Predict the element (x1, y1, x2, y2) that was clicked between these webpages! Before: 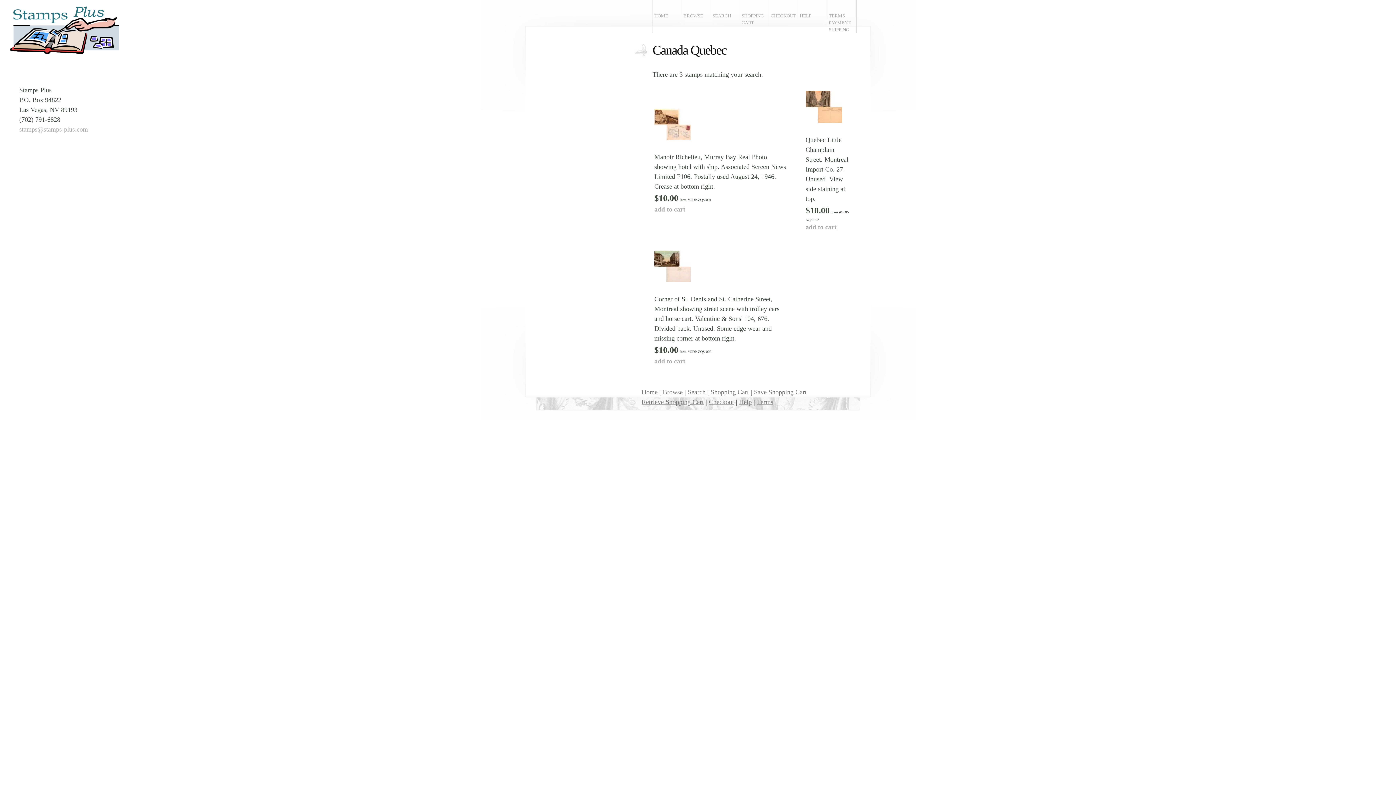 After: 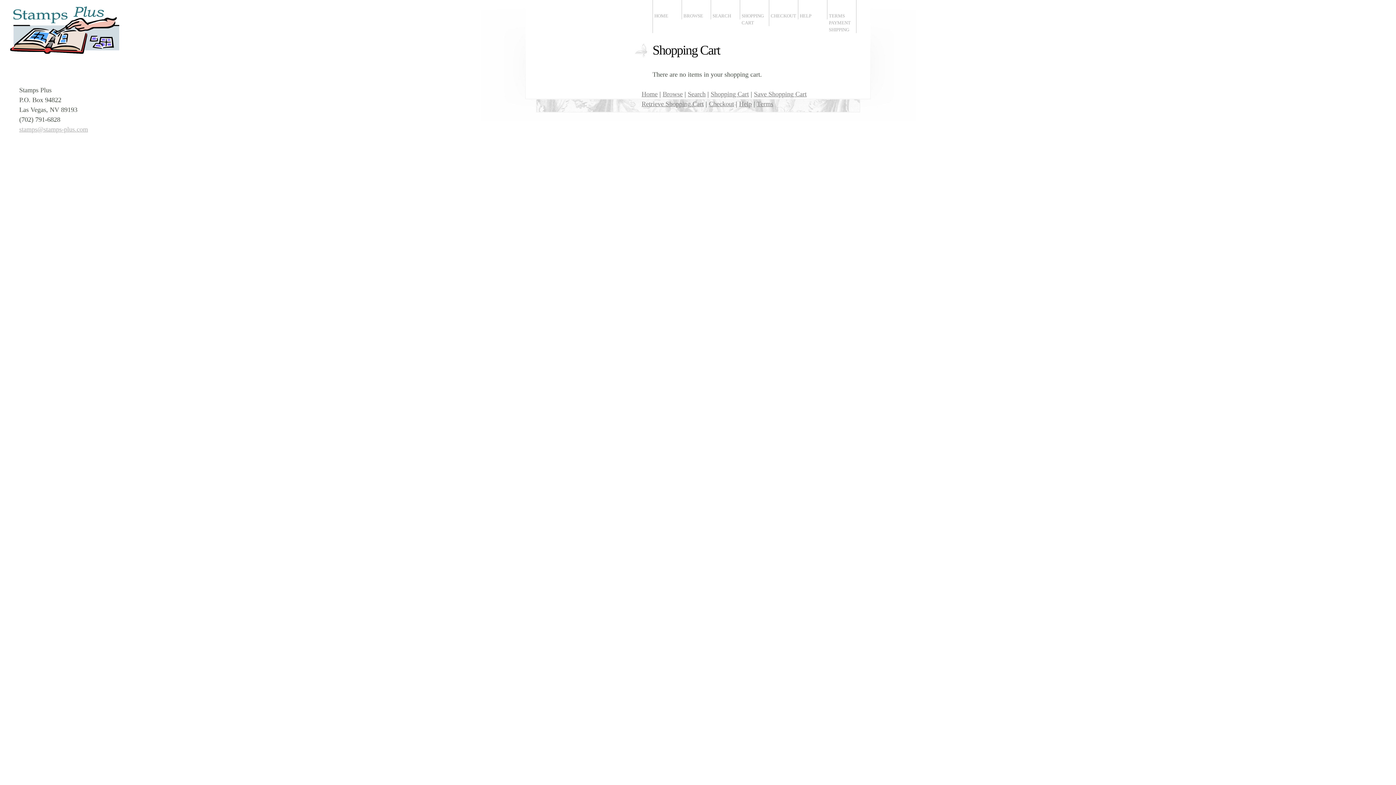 Action: bbox: (740, 0, 769, 26) label: SHOPPING CART